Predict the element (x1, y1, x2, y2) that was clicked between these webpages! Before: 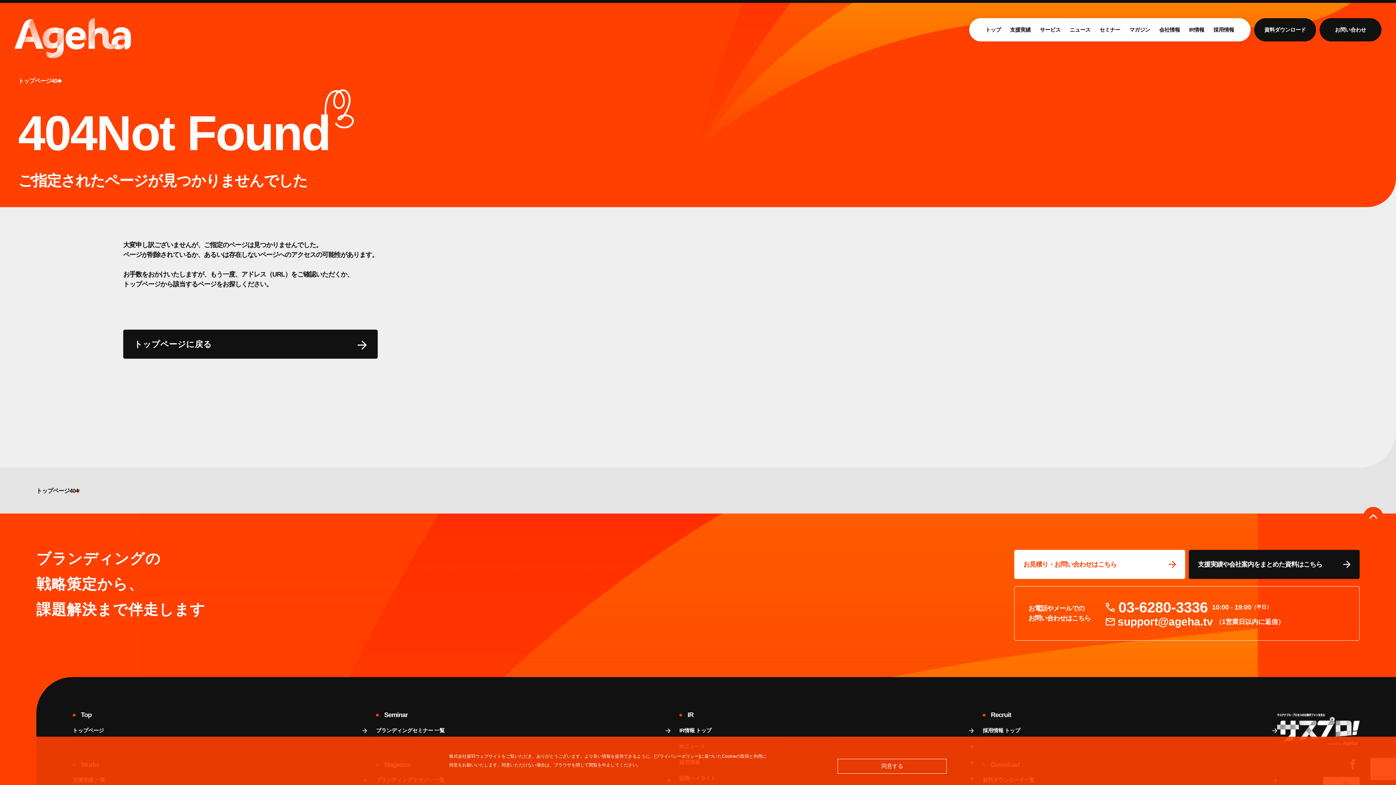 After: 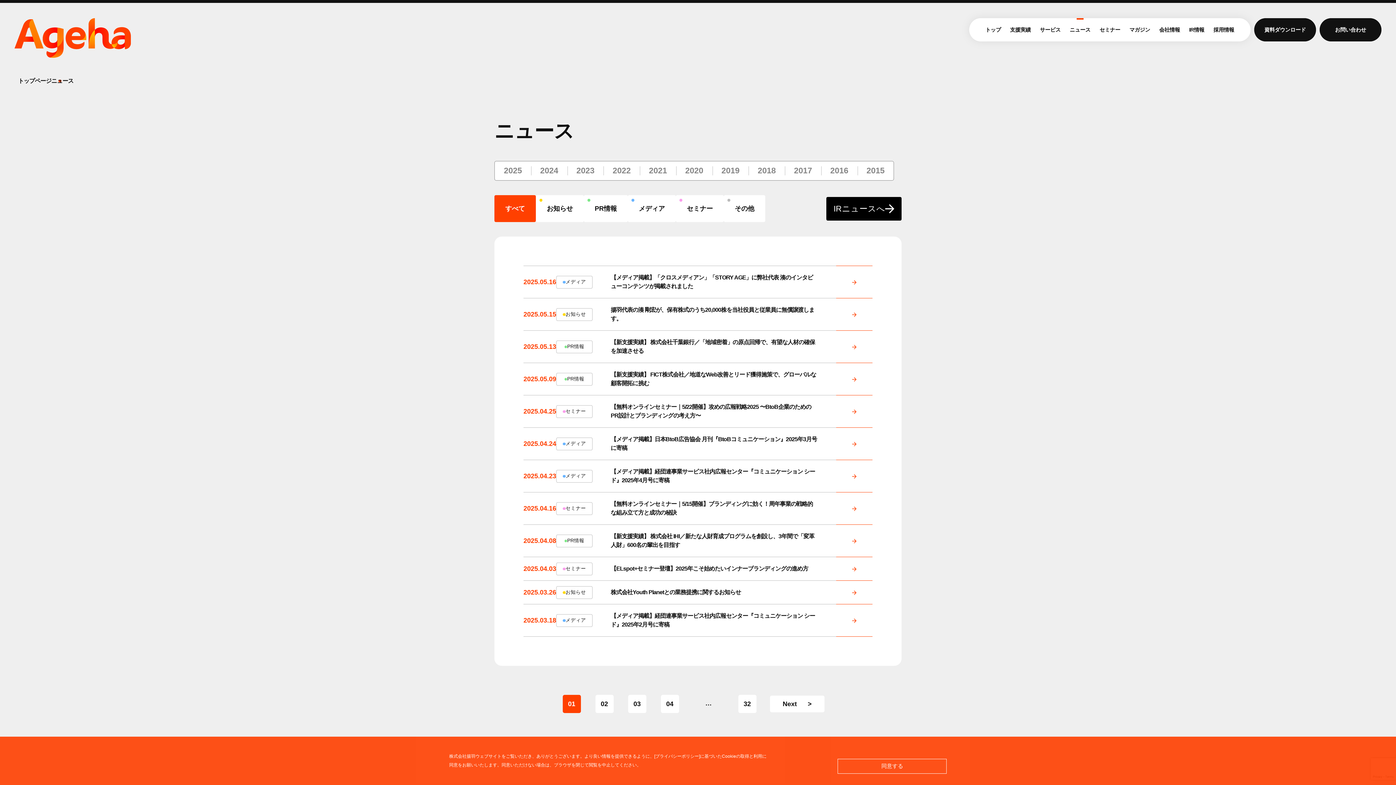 Action: label: ニュース bbox: (1067, 18, 1093, 41)